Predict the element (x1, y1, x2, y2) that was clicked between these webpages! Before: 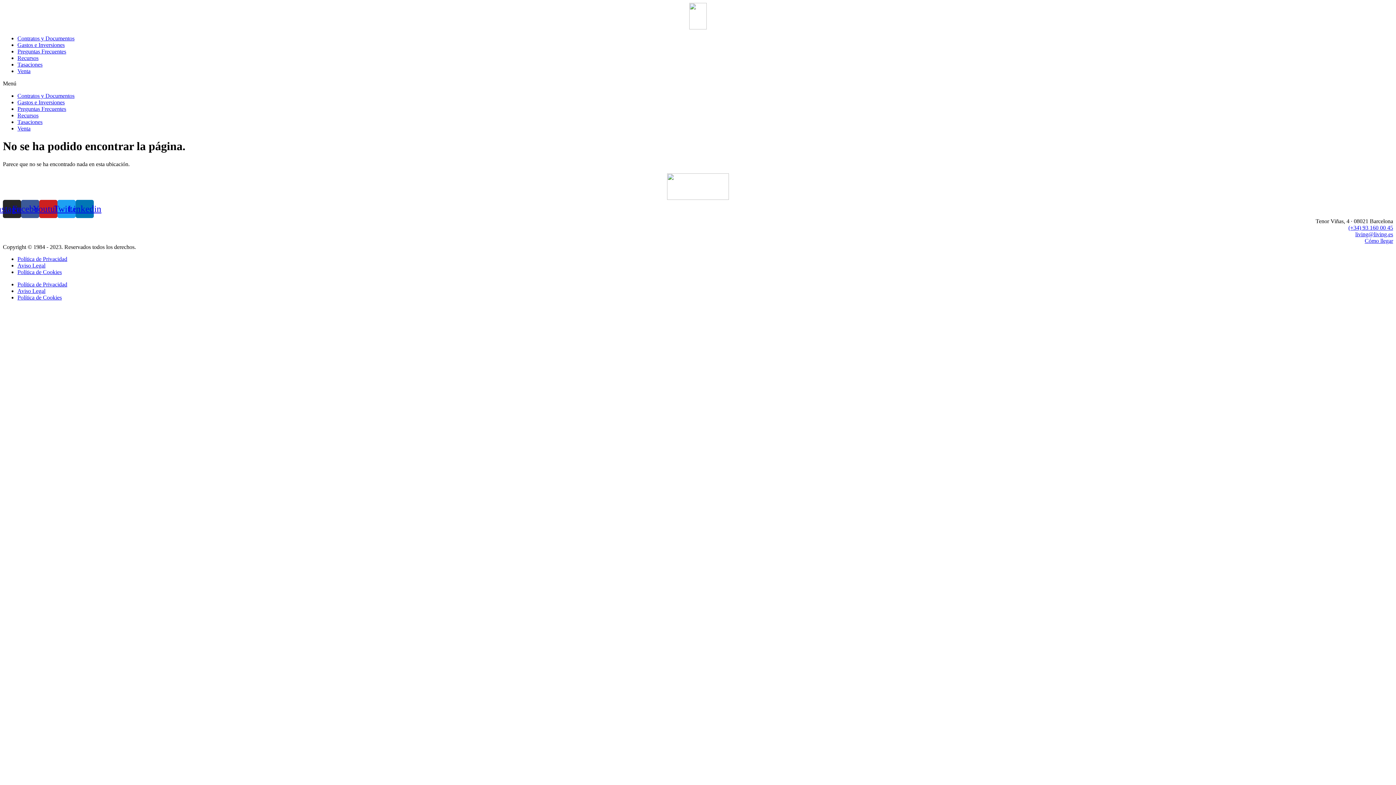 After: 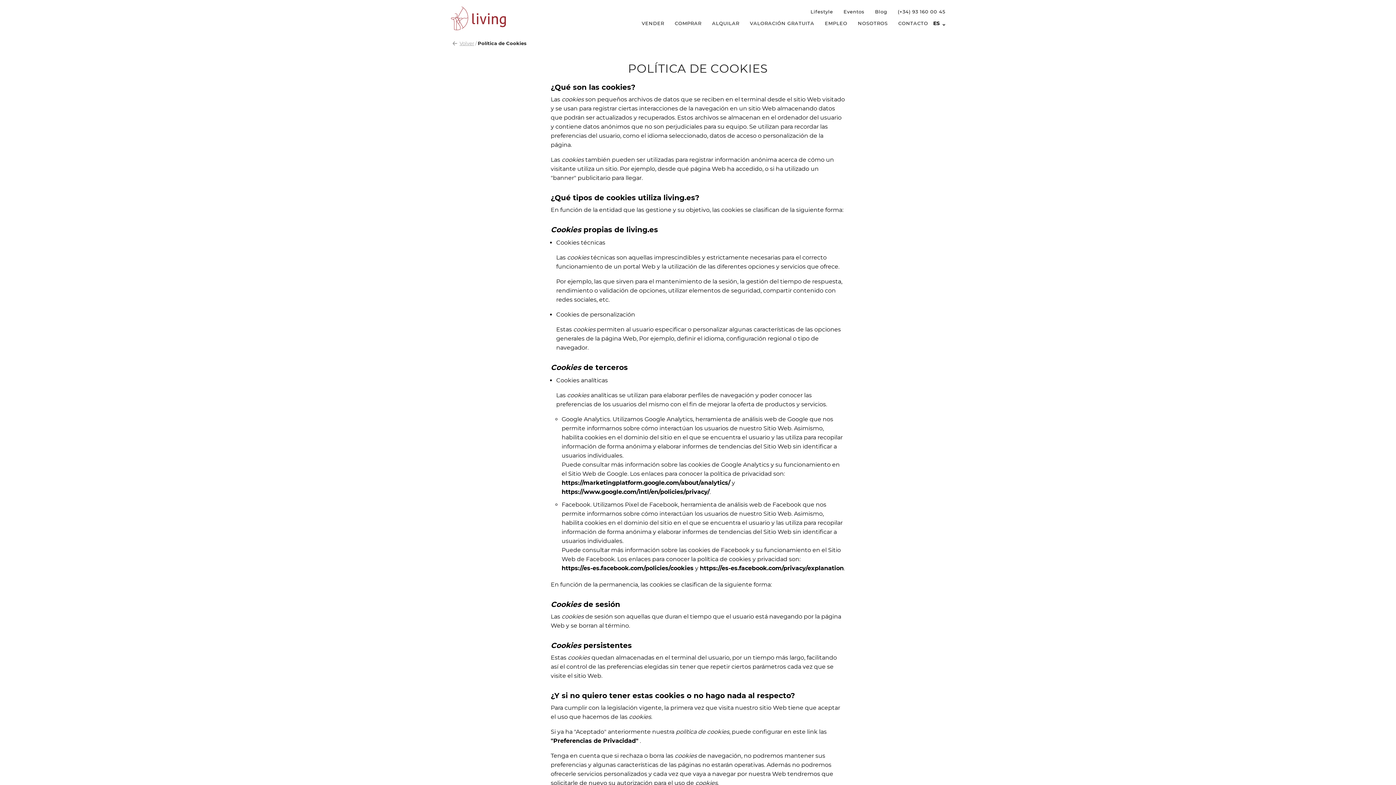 Action: label: Política de Cookies bbox: (17, 269, 61, 275)